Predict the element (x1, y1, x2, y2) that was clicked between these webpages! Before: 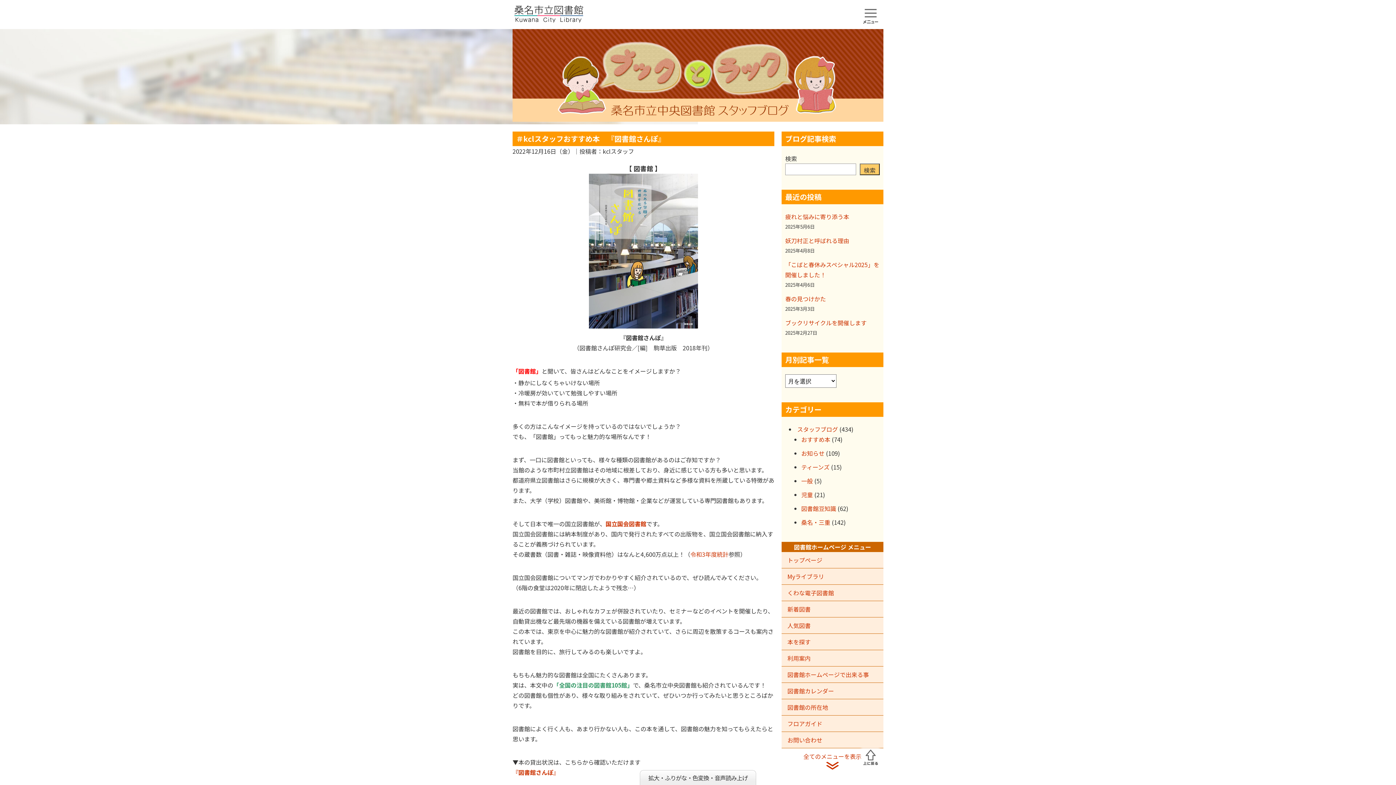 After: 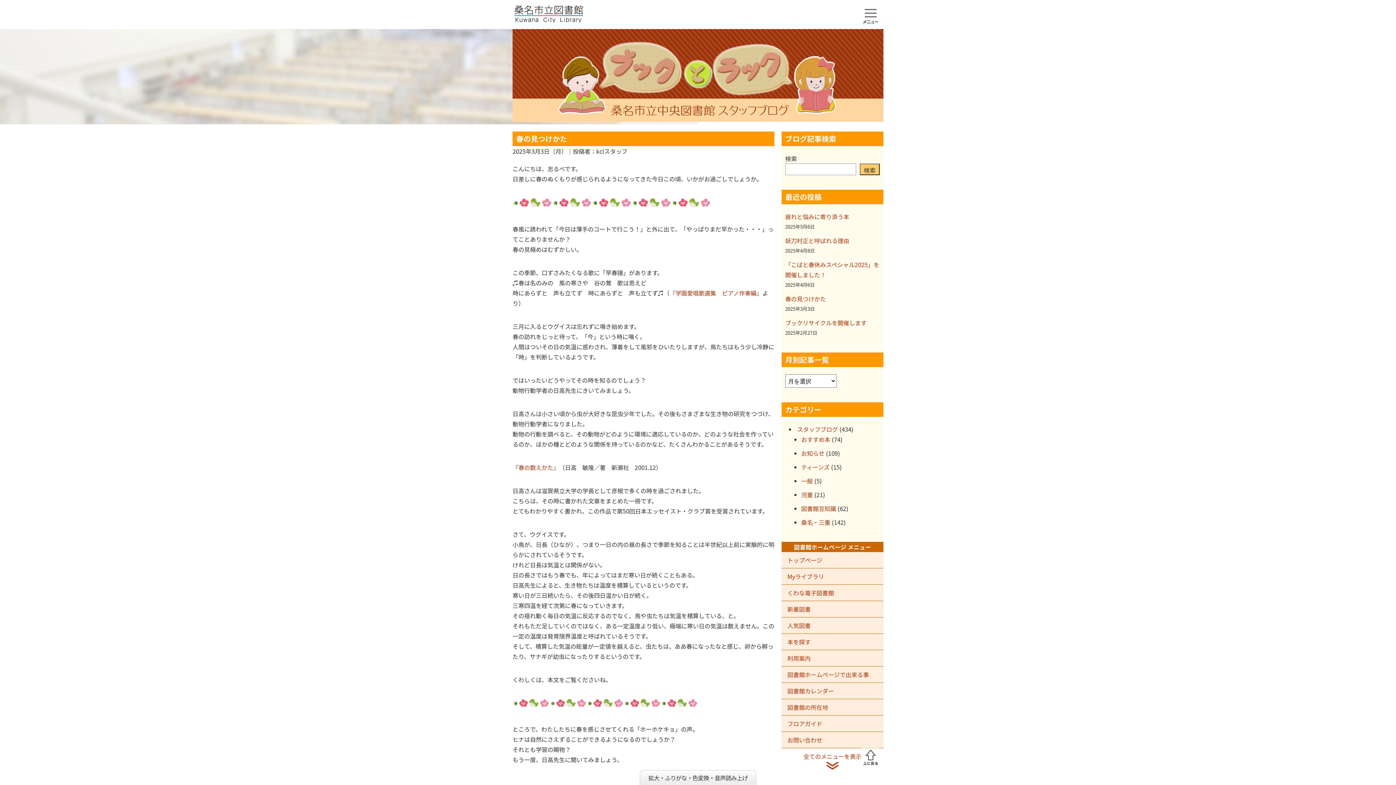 Action: label: 春の見つけかた bbox: (785, 294, 826, 303)